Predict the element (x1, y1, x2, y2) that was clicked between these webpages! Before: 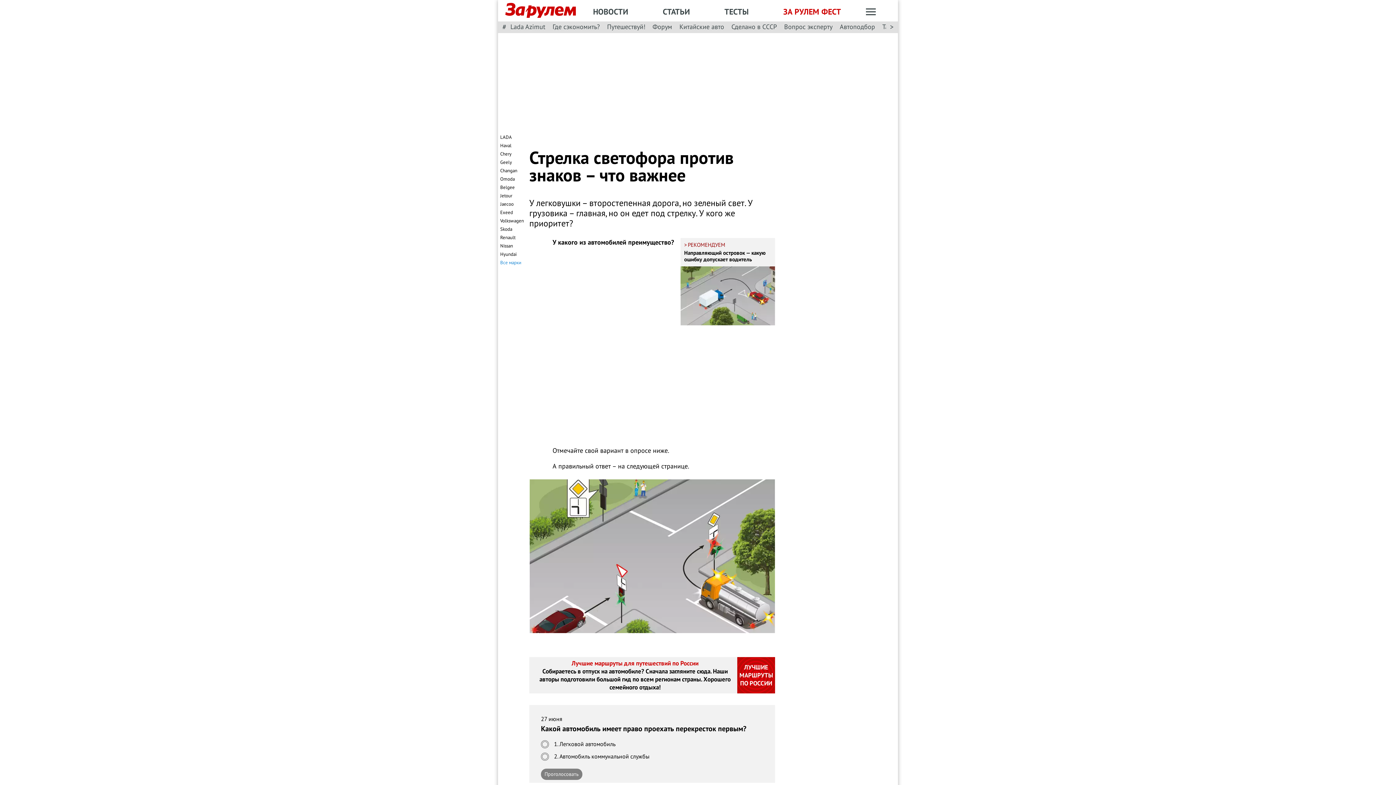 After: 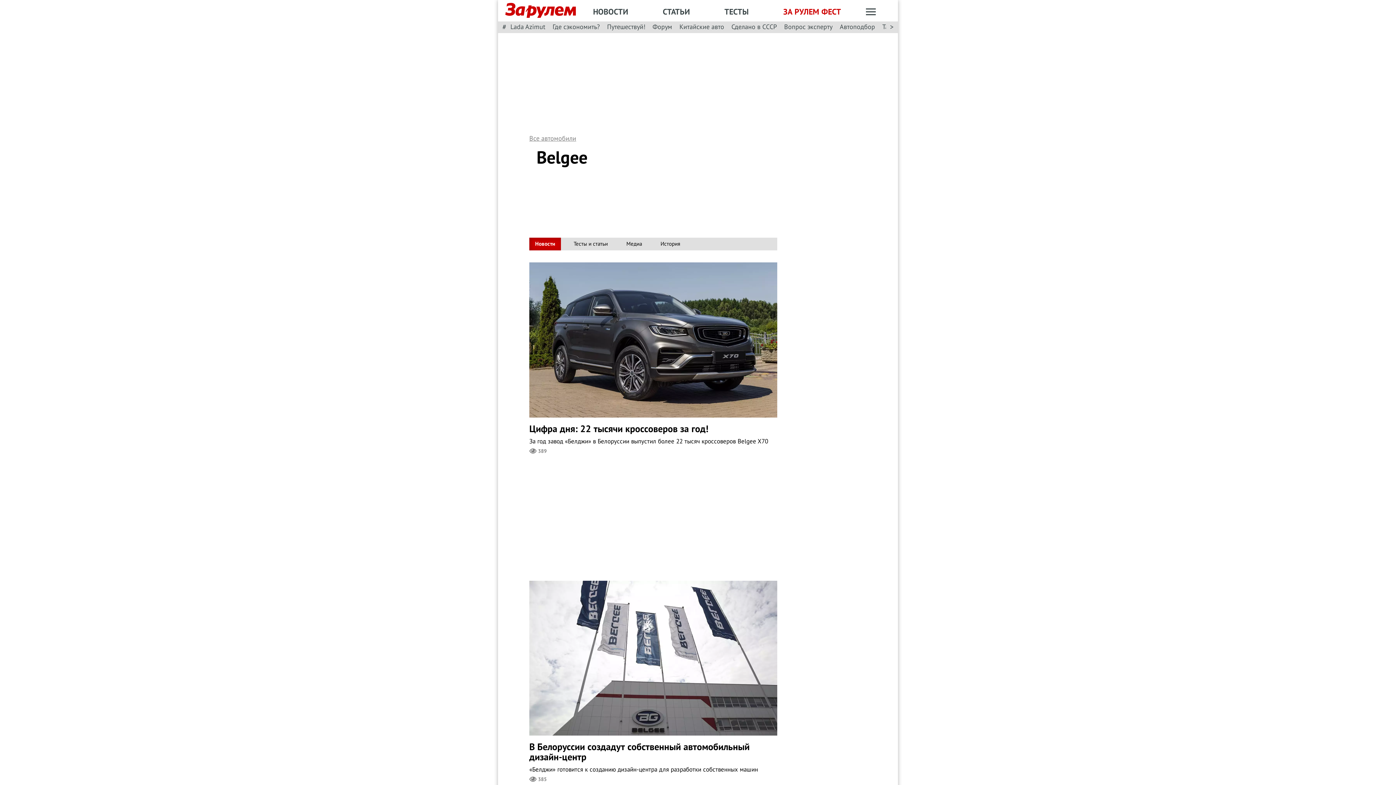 Action: bbox: (500, 184, 514, 190) label: Belgee